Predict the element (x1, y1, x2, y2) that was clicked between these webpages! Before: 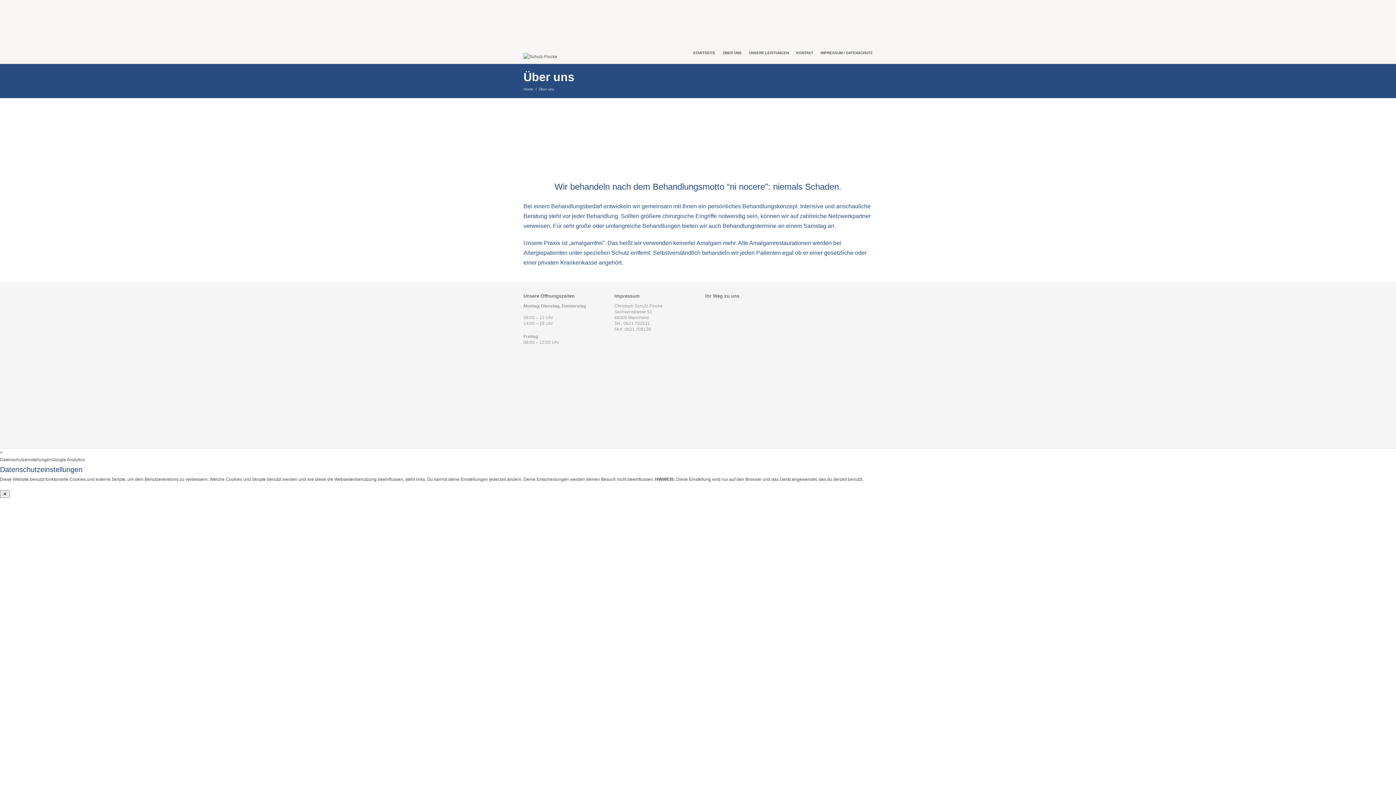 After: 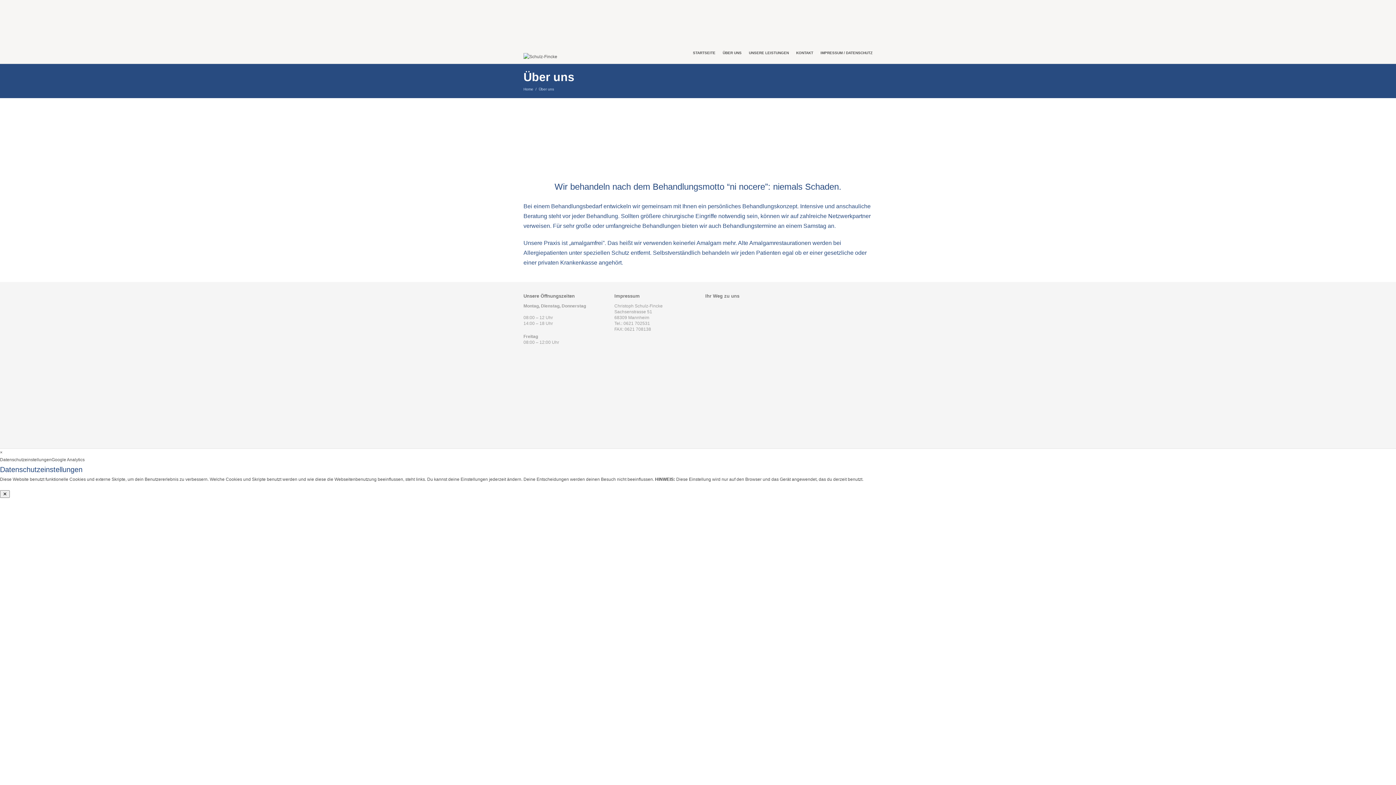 Action: label: ÜBER UNS bbox: (719, 42, 745, 63)